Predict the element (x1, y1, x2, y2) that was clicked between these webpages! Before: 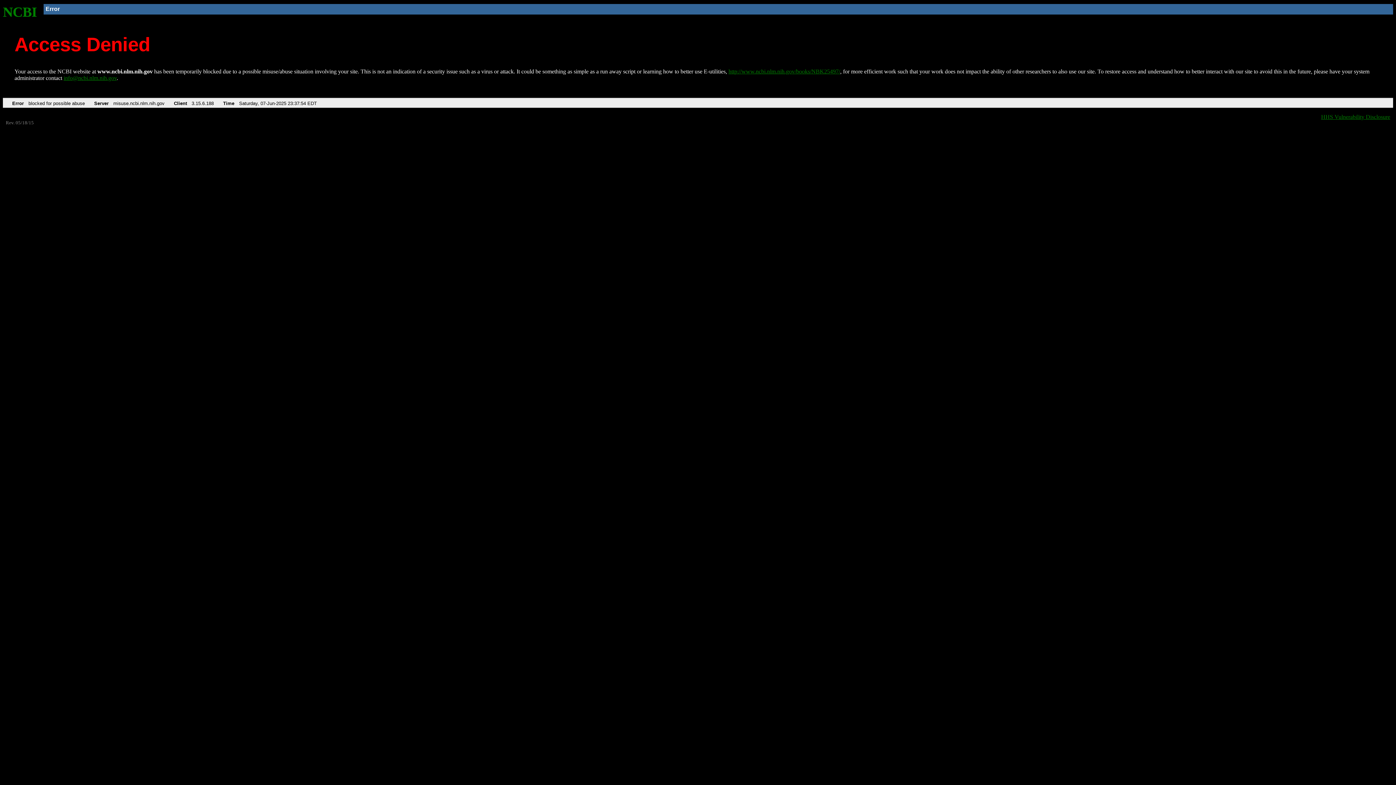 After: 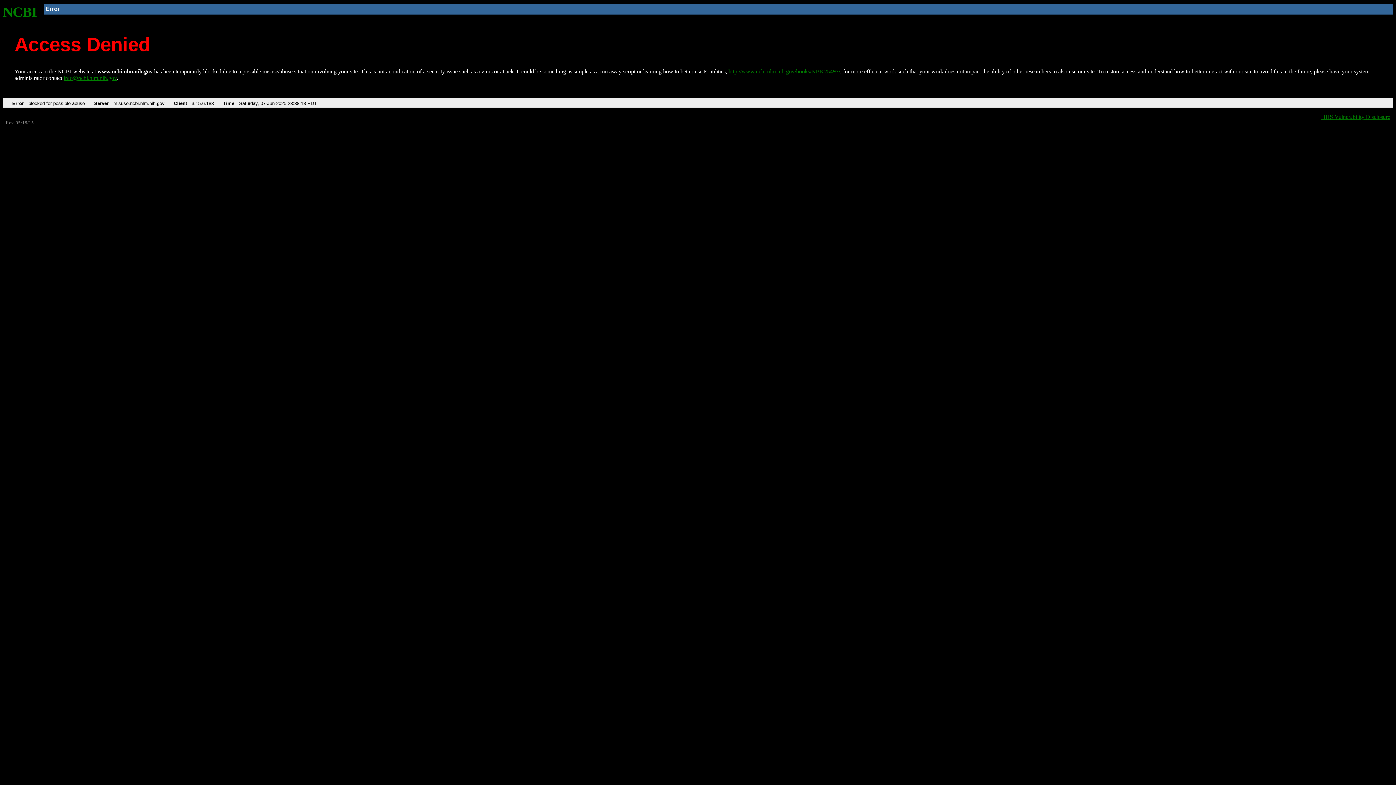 Action: label: NCBI bbox: (2, 4, 37, 19)